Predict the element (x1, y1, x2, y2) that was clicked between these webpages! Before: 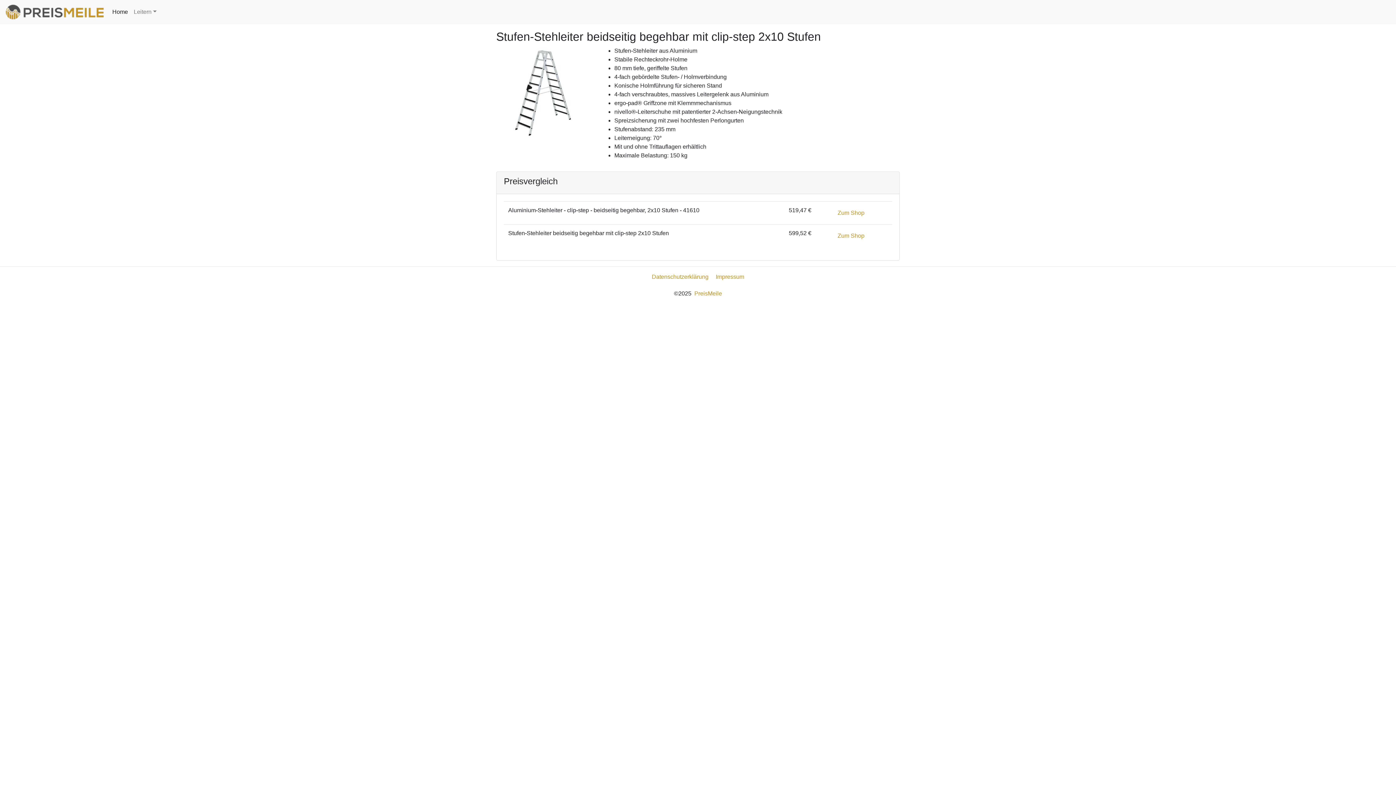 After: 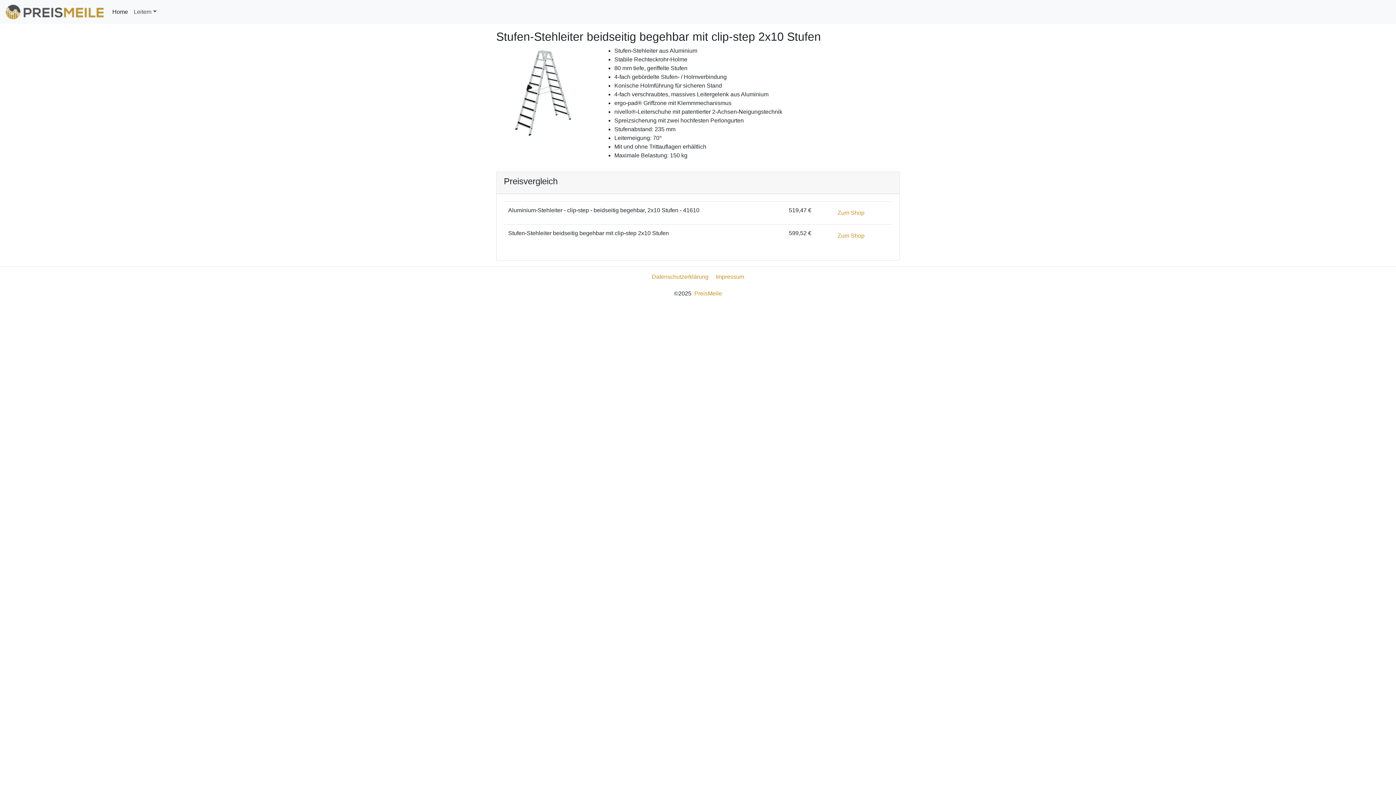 Action: bbox: (130, 4, 159, 19) label: Leitern